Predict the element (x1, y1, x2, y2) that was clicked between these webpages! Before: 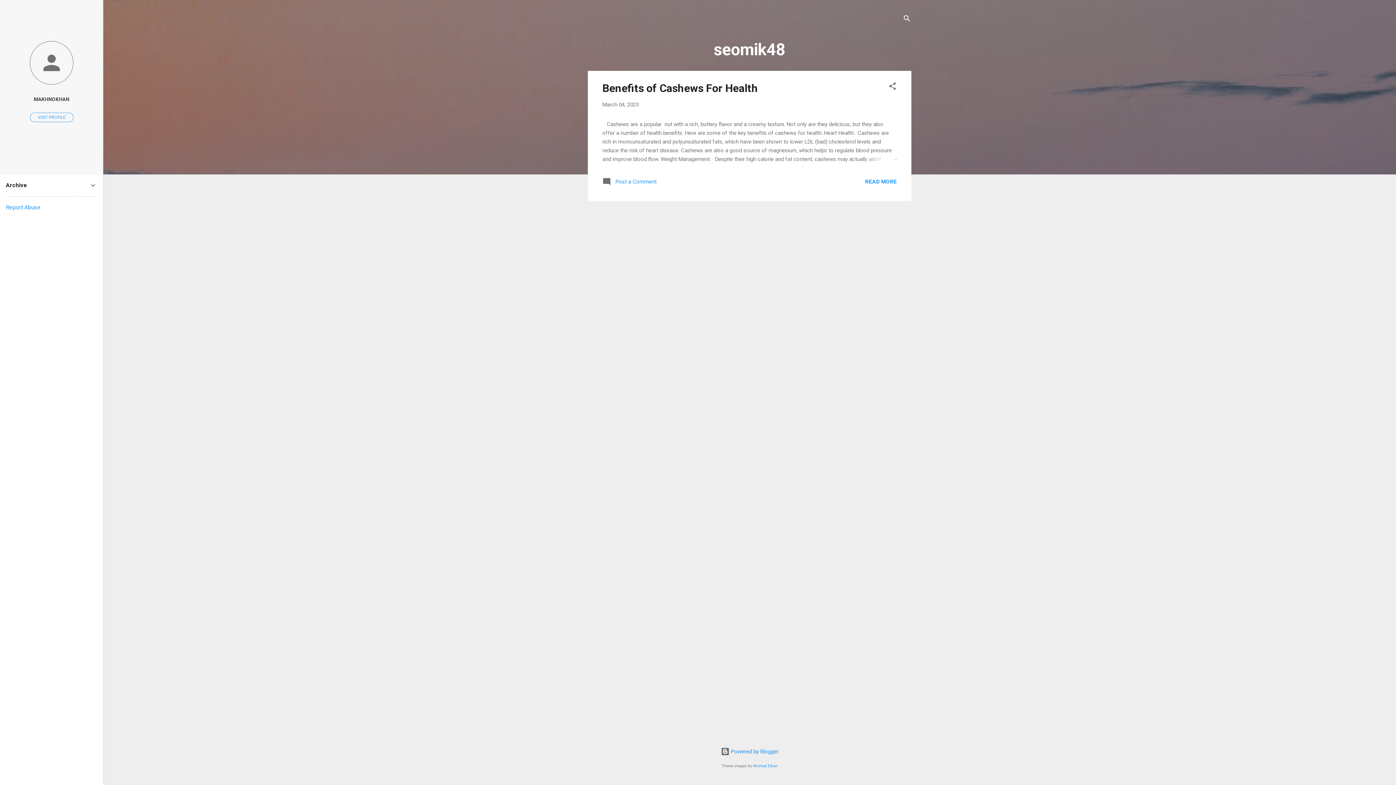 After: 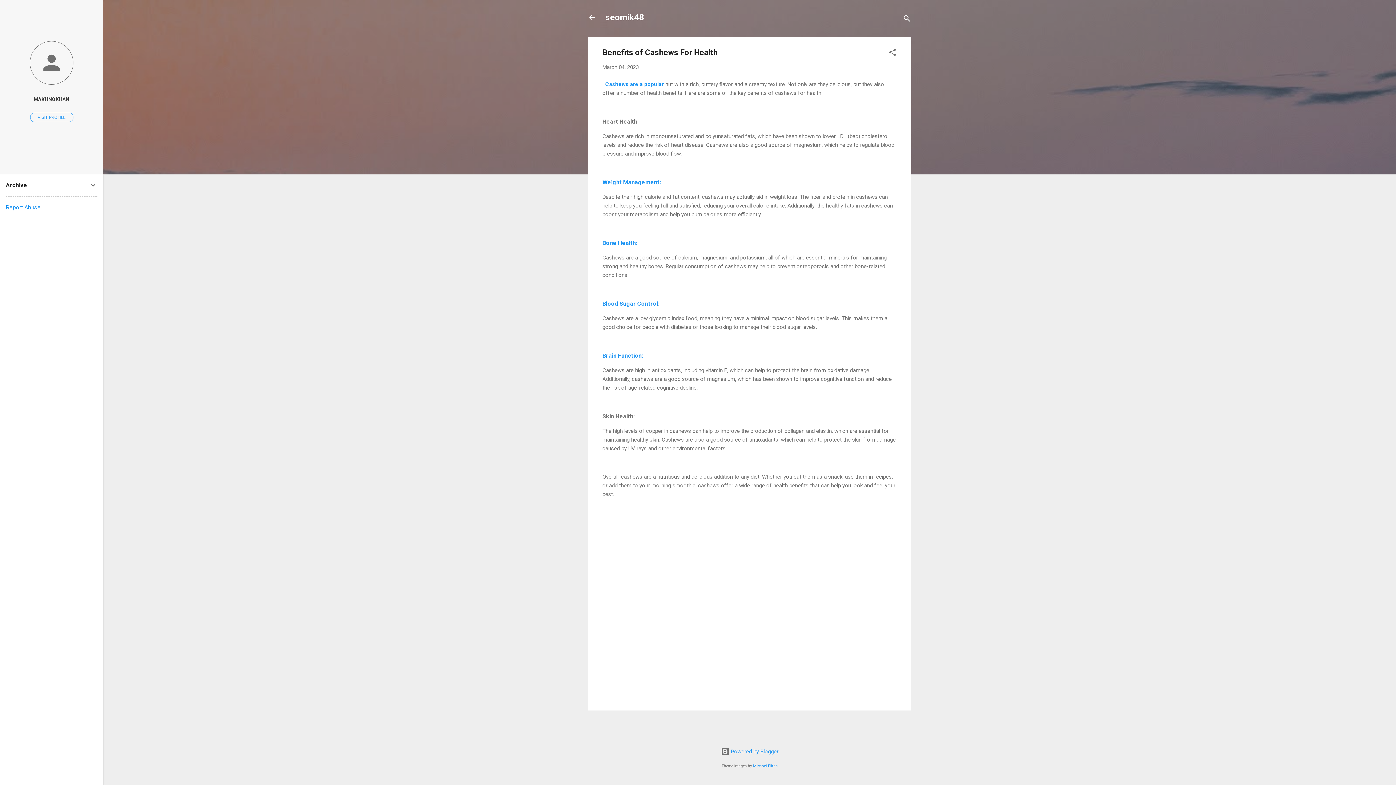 Action: bbox: (602, 81, 758, 94) label: Benefits of Cashews For Health